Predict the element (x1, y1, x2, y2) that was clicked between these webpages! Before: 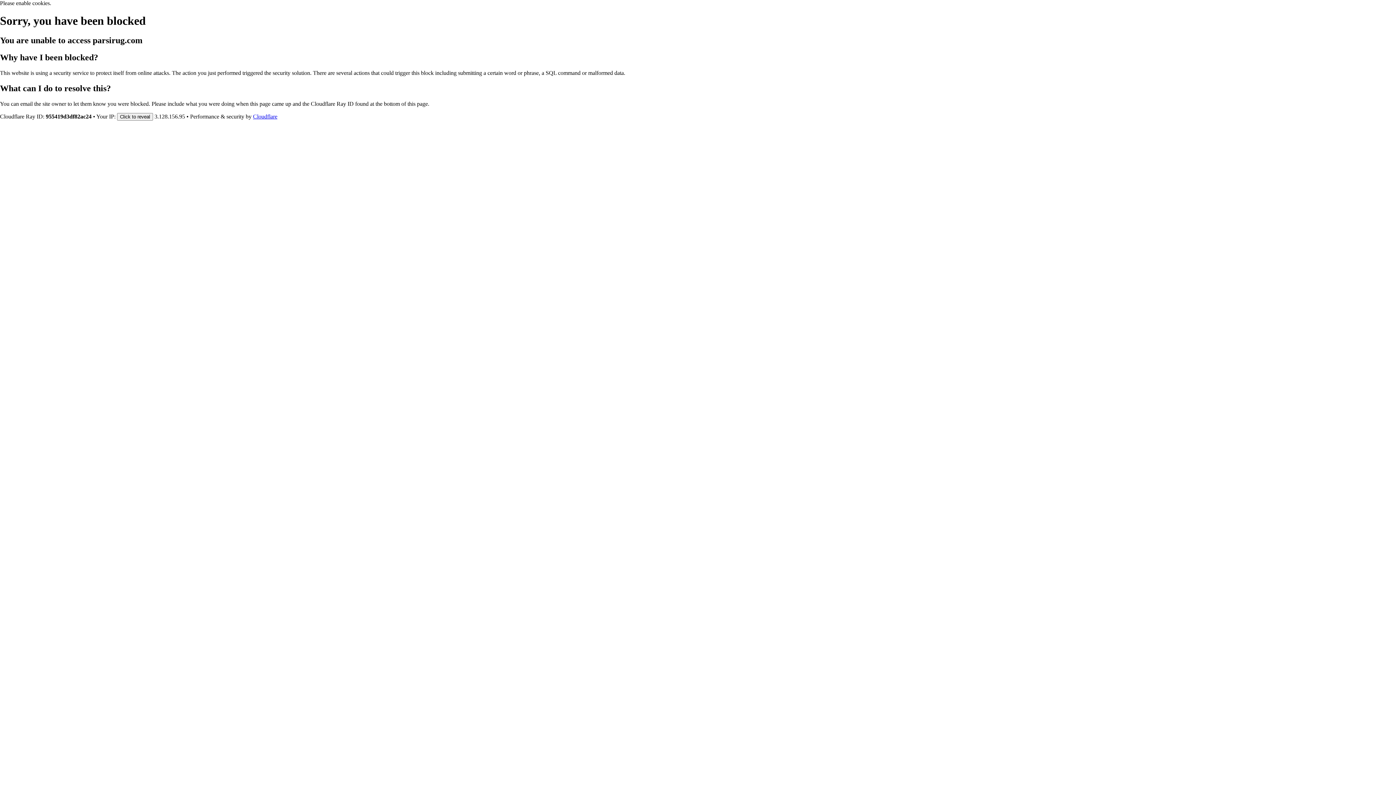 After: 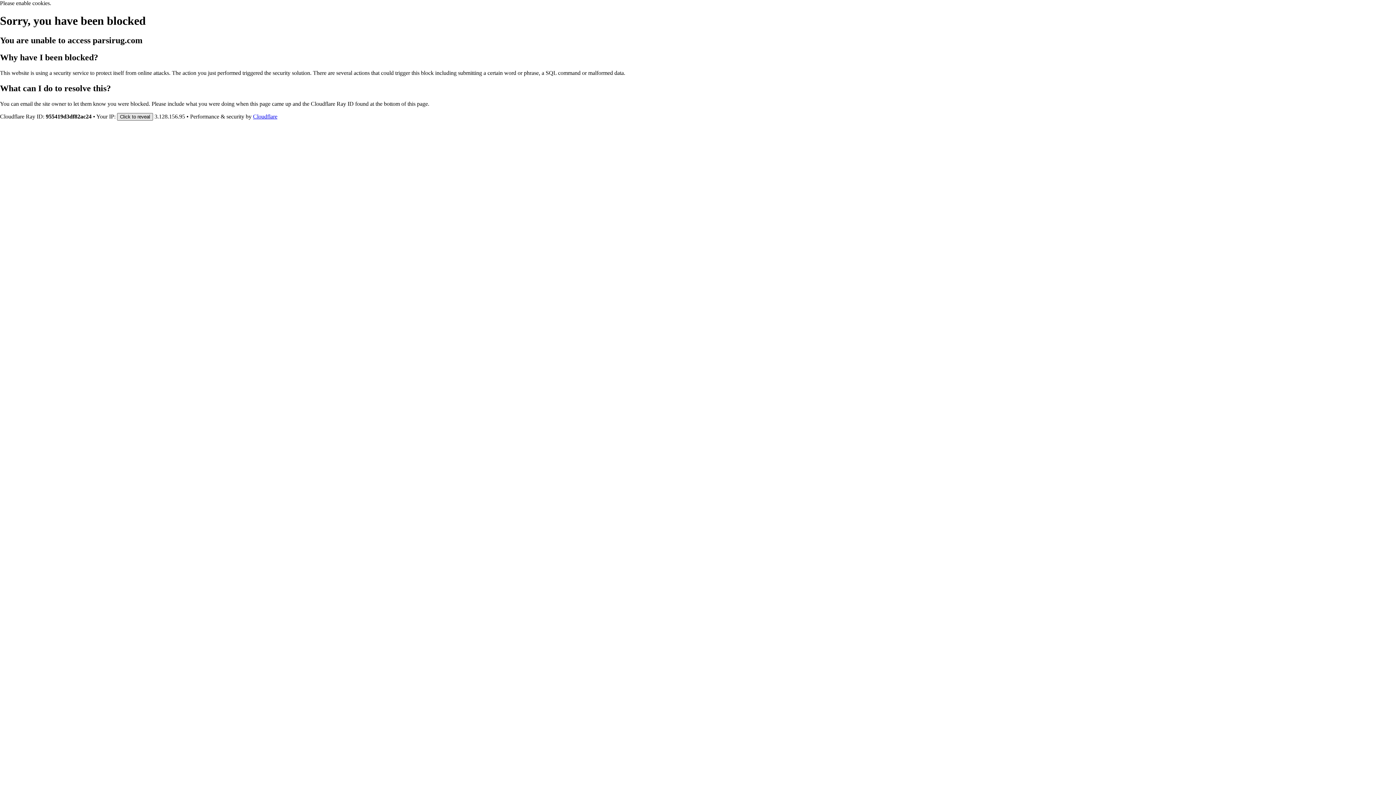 Action: bbox: (117, 112, 153, 120) label: Click to reveal